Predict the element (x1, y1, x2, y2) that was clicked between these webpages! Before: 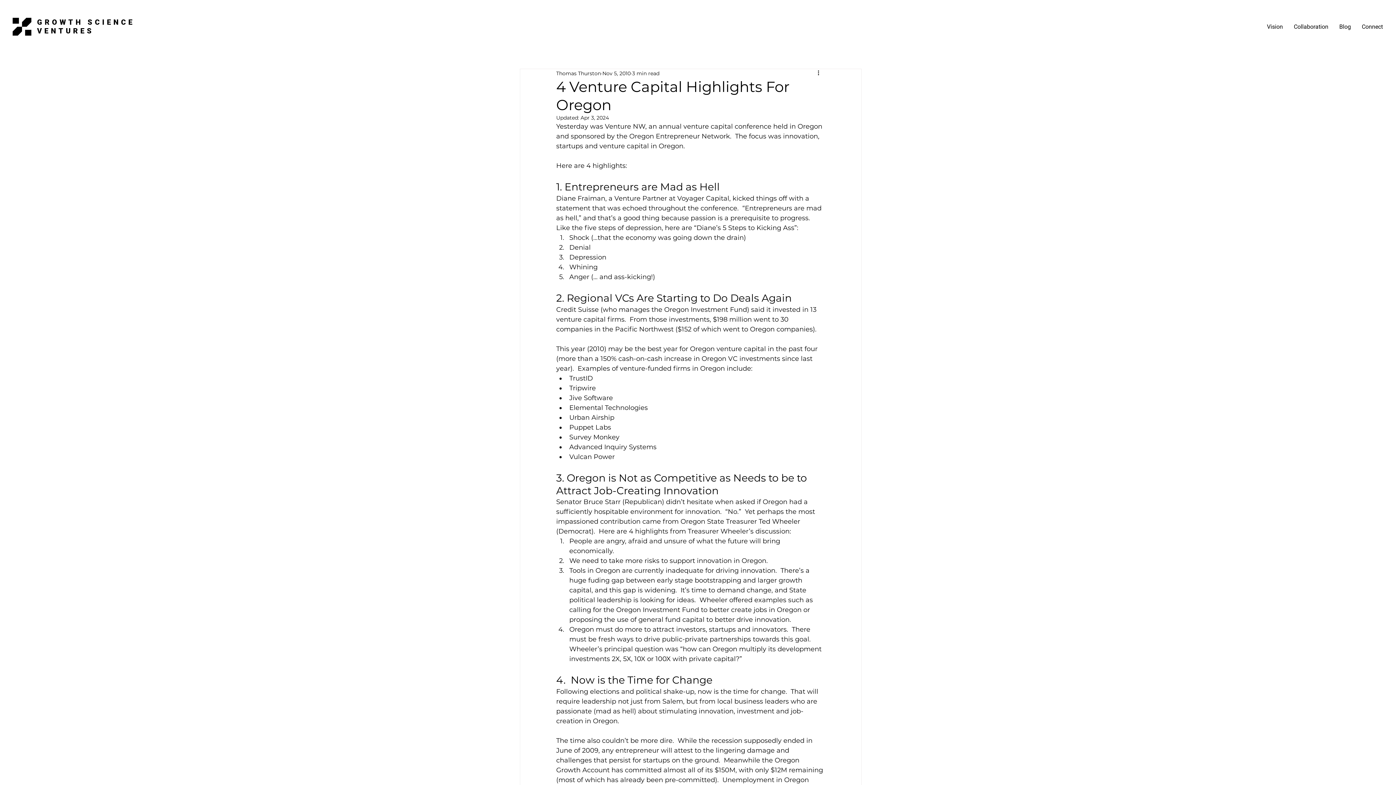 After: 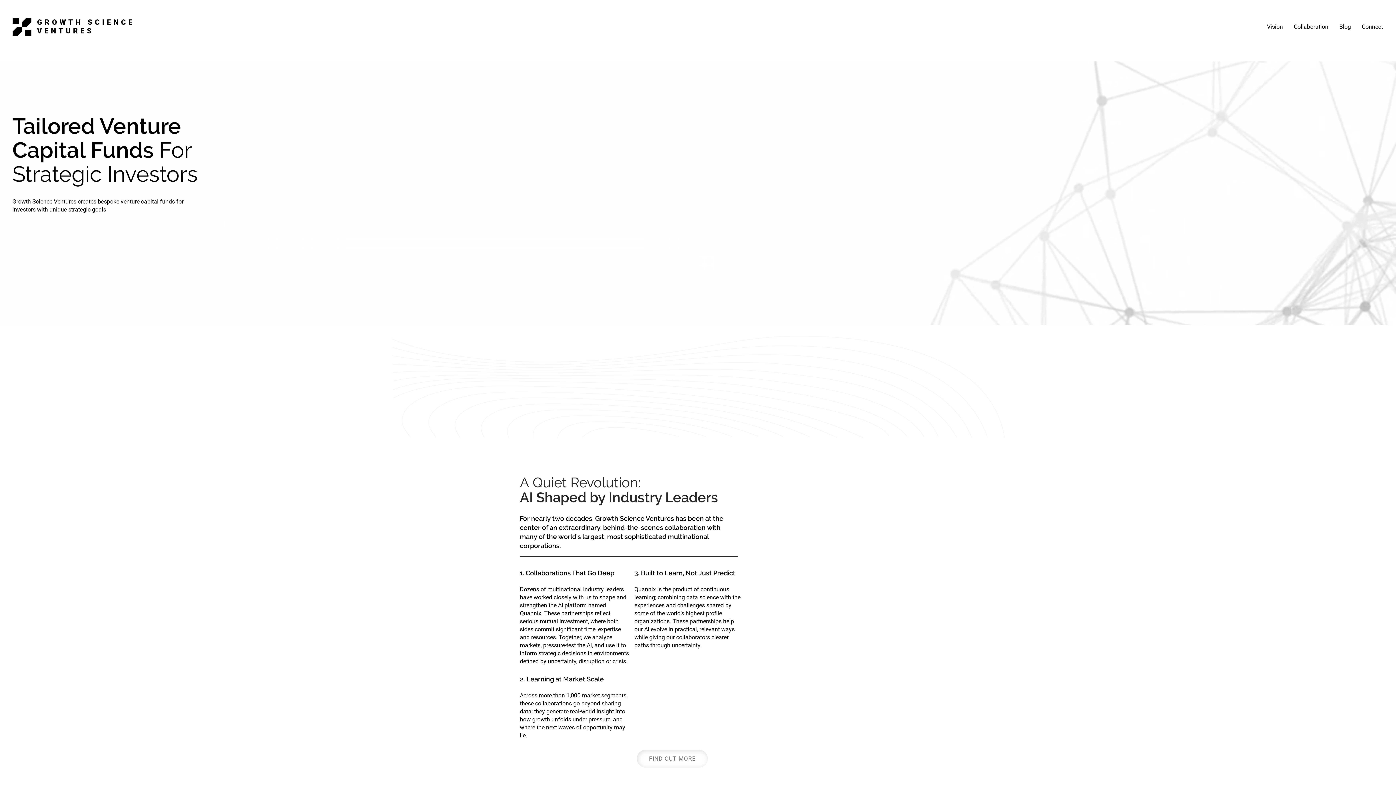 Action: label: Connect bbox: (1356, 17, 1388, 35)